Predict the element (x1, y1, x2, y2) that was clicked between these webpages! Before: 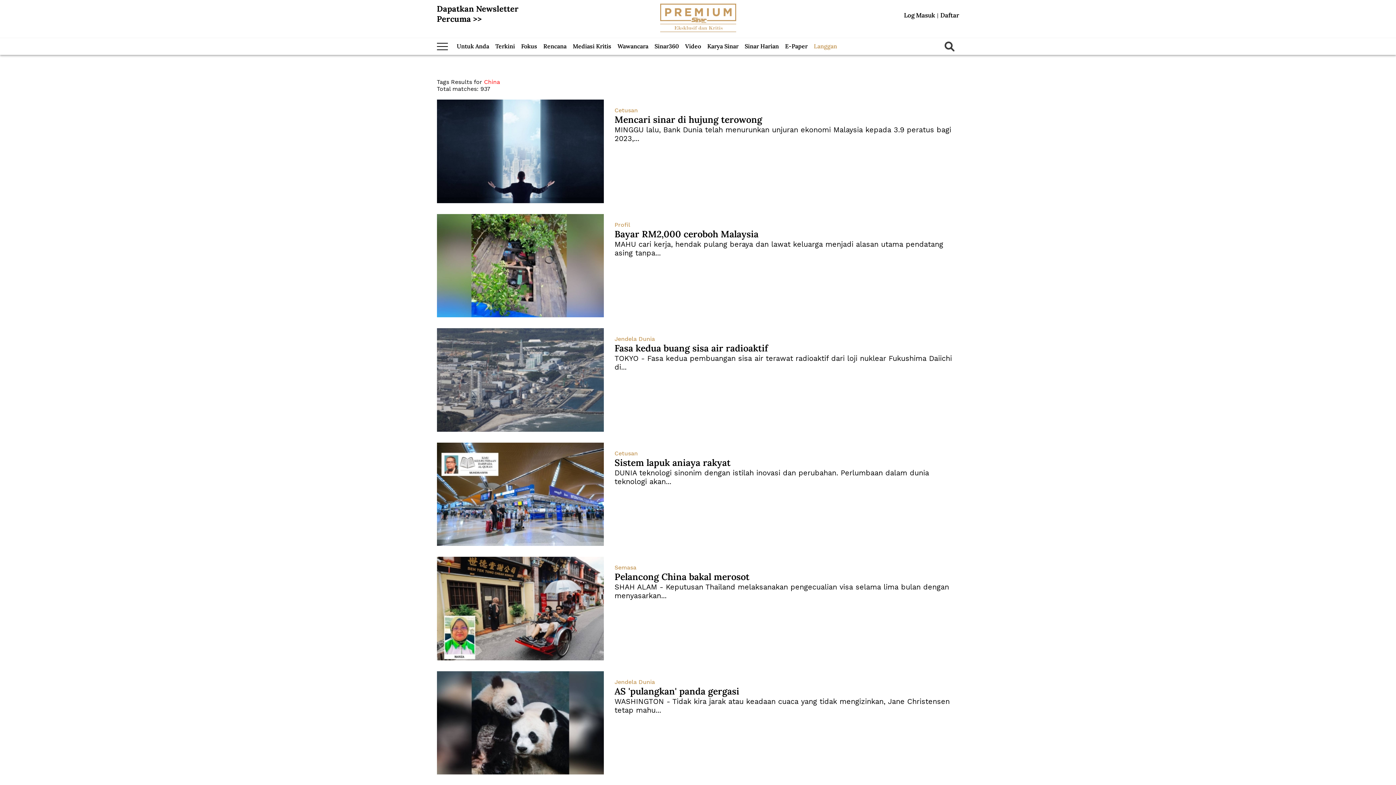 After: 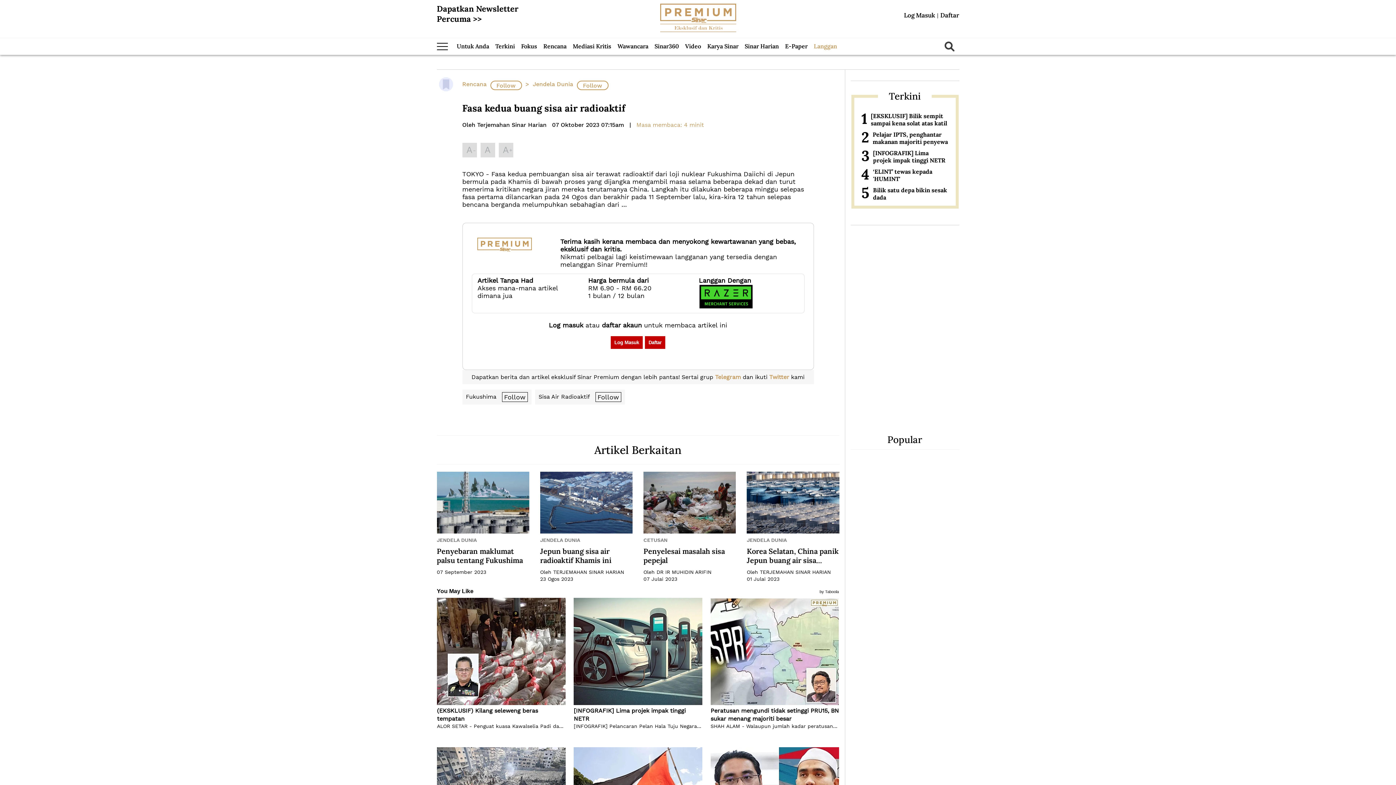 Action: label: TOKYO - Fasa kedua pembuangan sisa air terawat radioaktif dari loji nuklear Fukushima Daiichi di... bbox: (614, 354, 959, 371)